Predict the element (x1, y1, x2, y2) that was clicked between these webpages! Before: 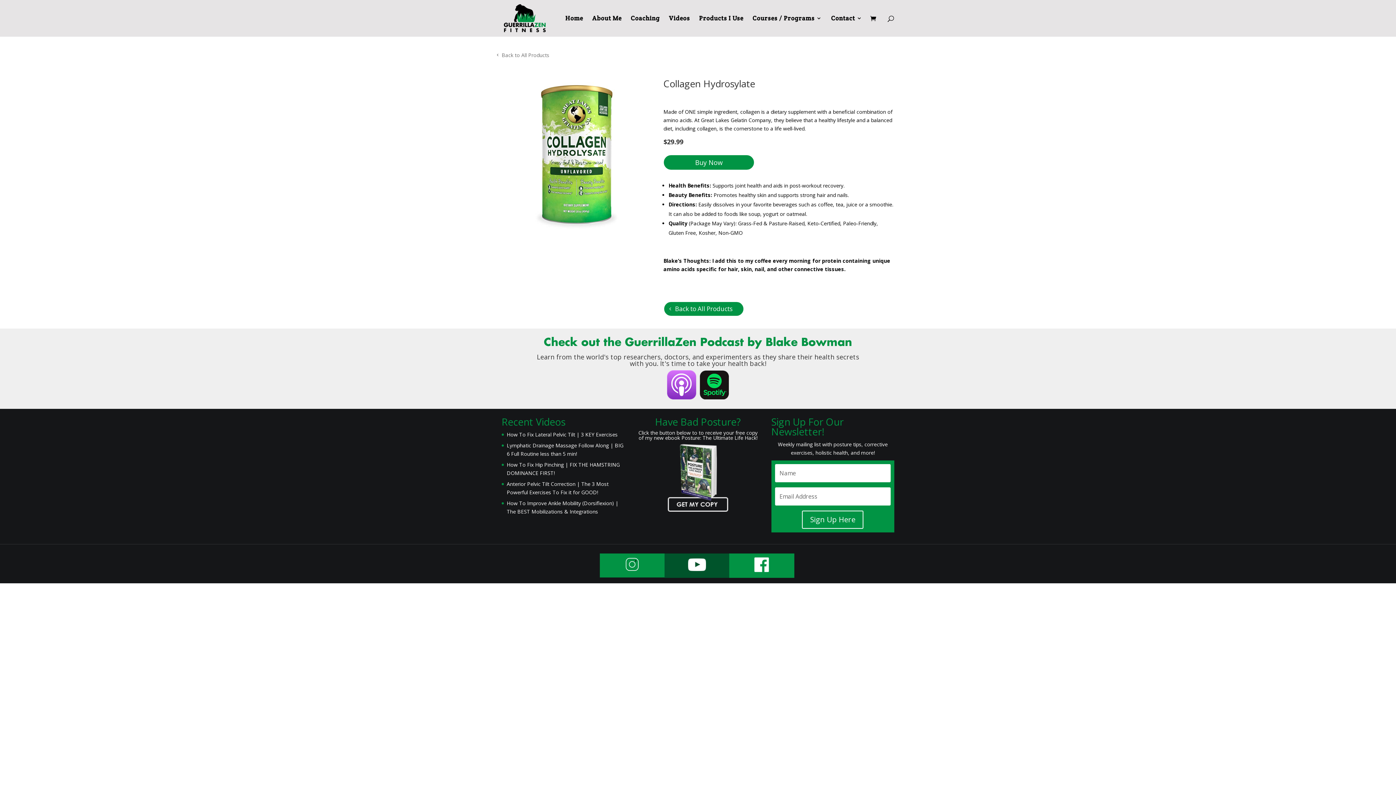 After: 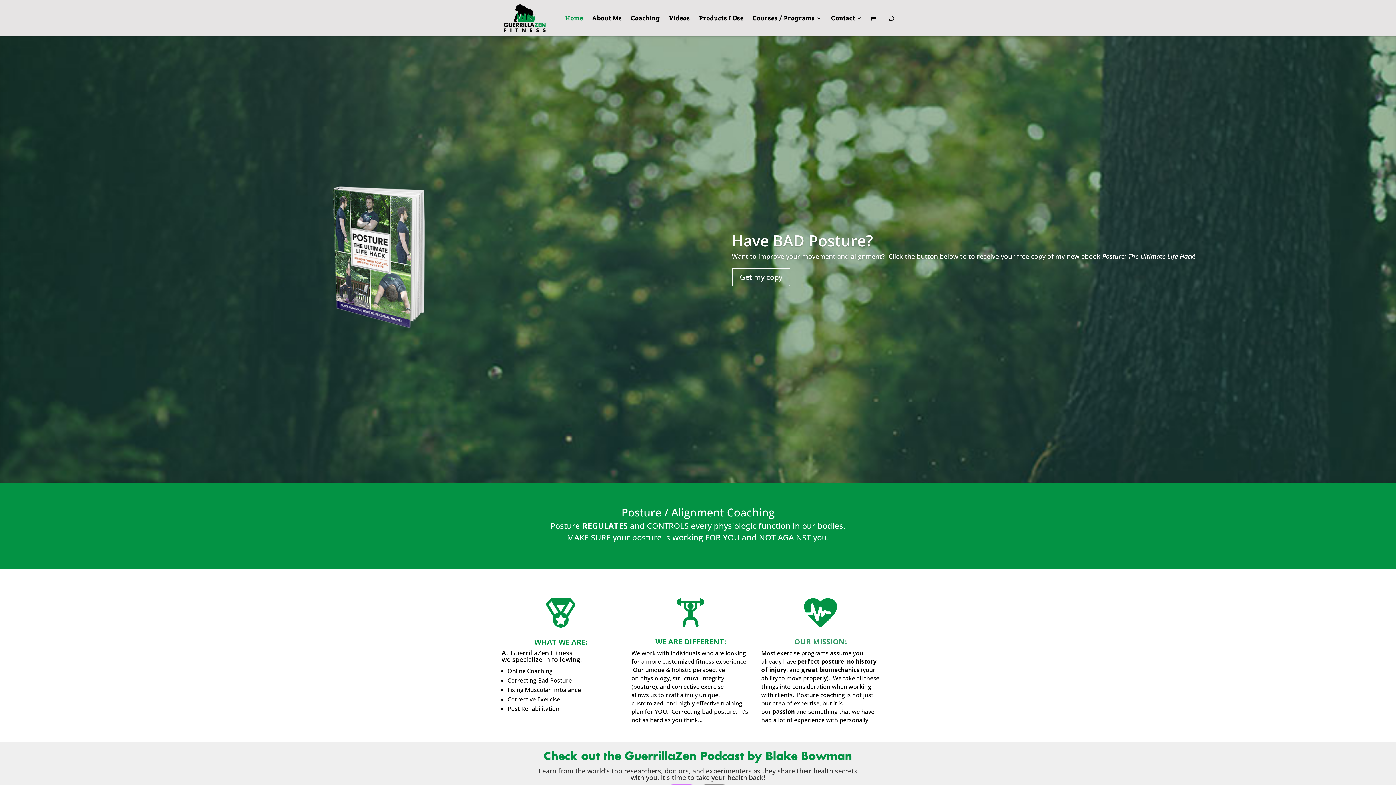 Action: bbox: (565, 15, 583, 36) label: Home